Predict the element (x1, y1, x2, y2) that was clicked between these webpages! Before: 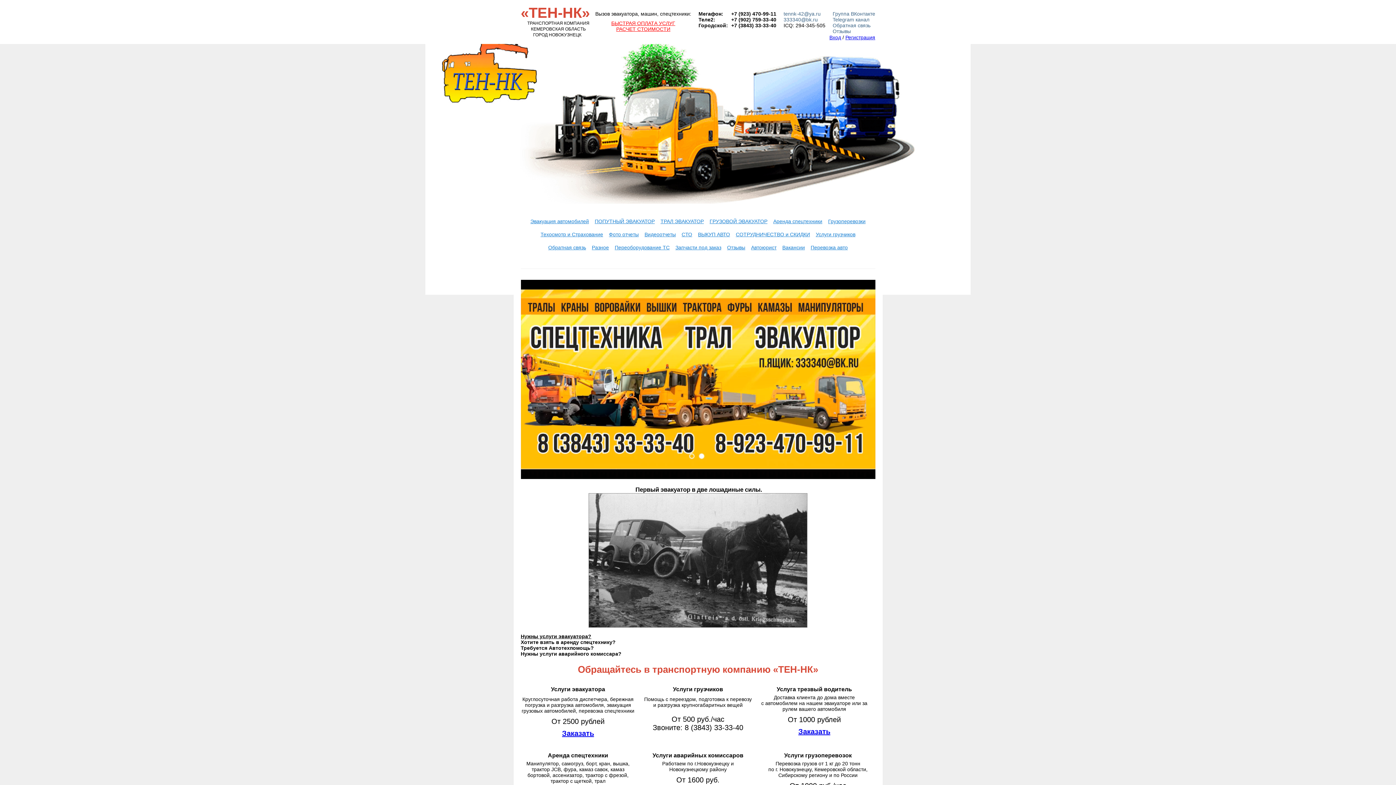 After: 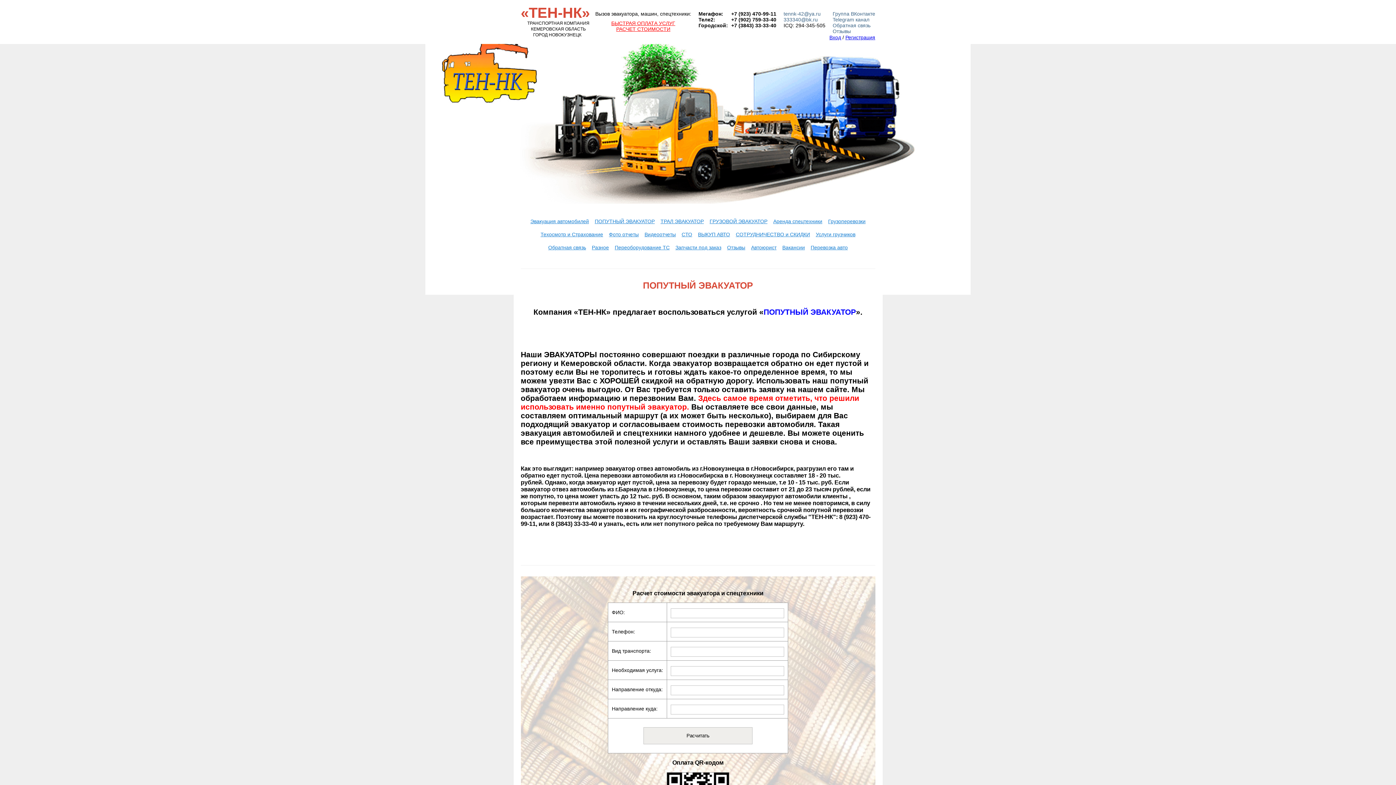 Action: label: ПОПУТНЫЙ ЭВАКУАТОР bbox: (594, 218, 654, 224)